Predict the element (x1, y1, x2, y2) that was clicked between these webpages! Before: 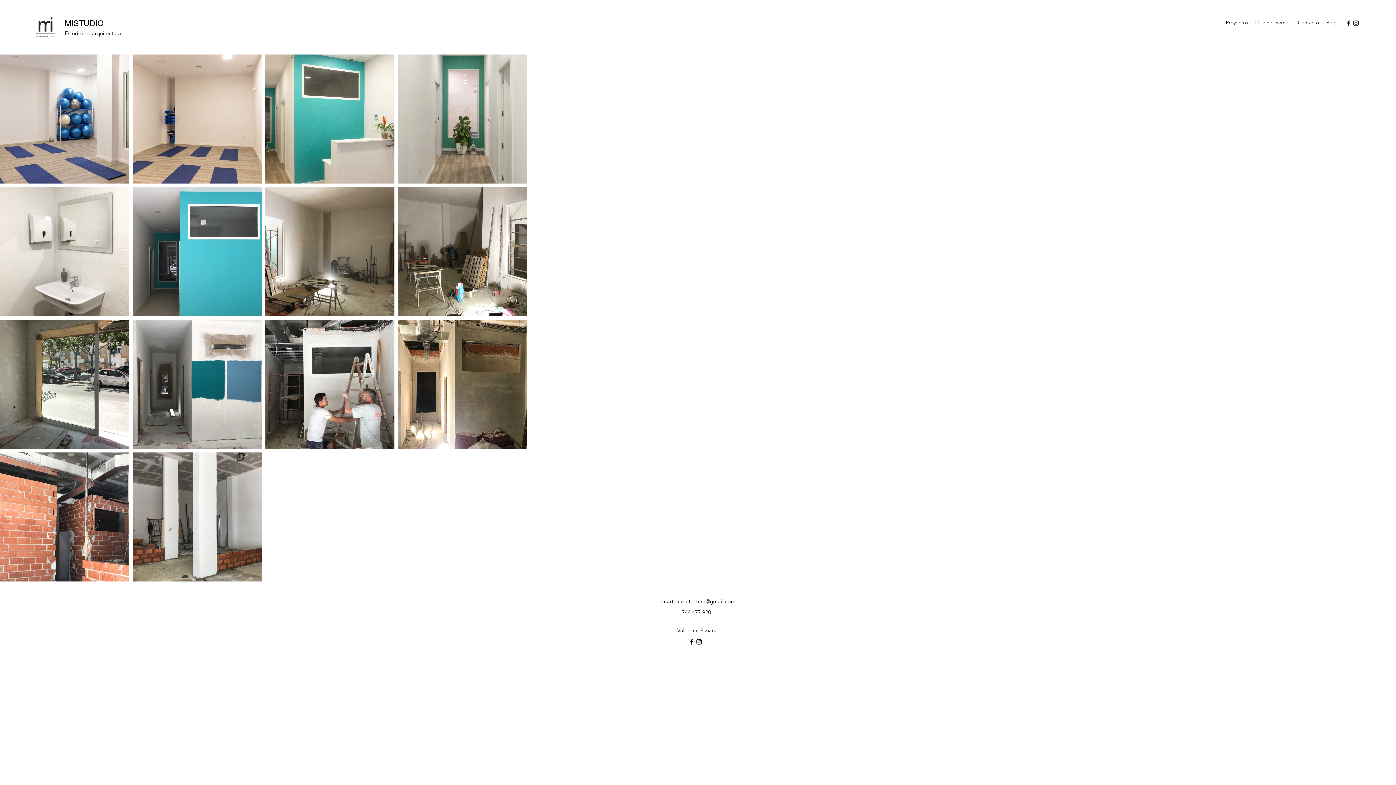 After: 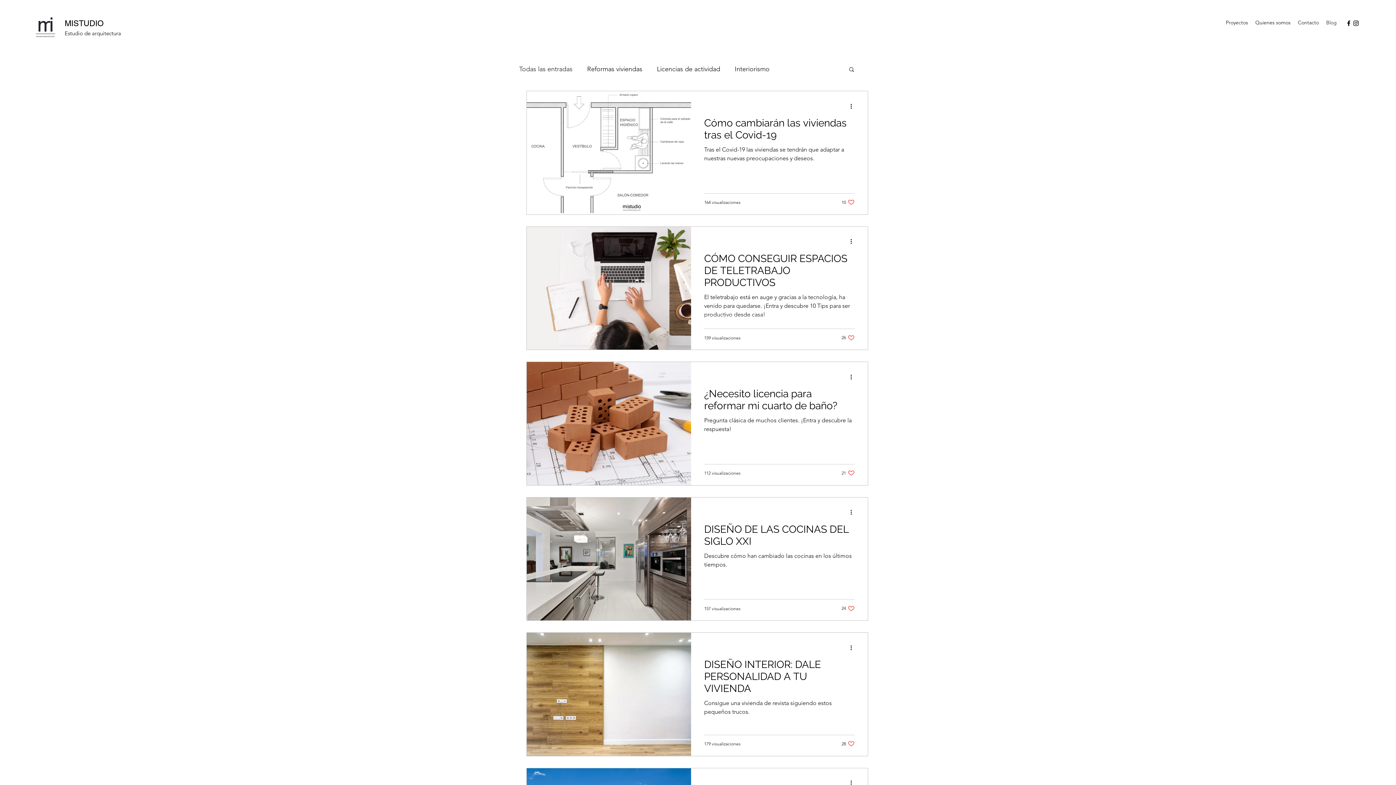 Action: label: Blog bbox: (1322, 17, 1340, 27)